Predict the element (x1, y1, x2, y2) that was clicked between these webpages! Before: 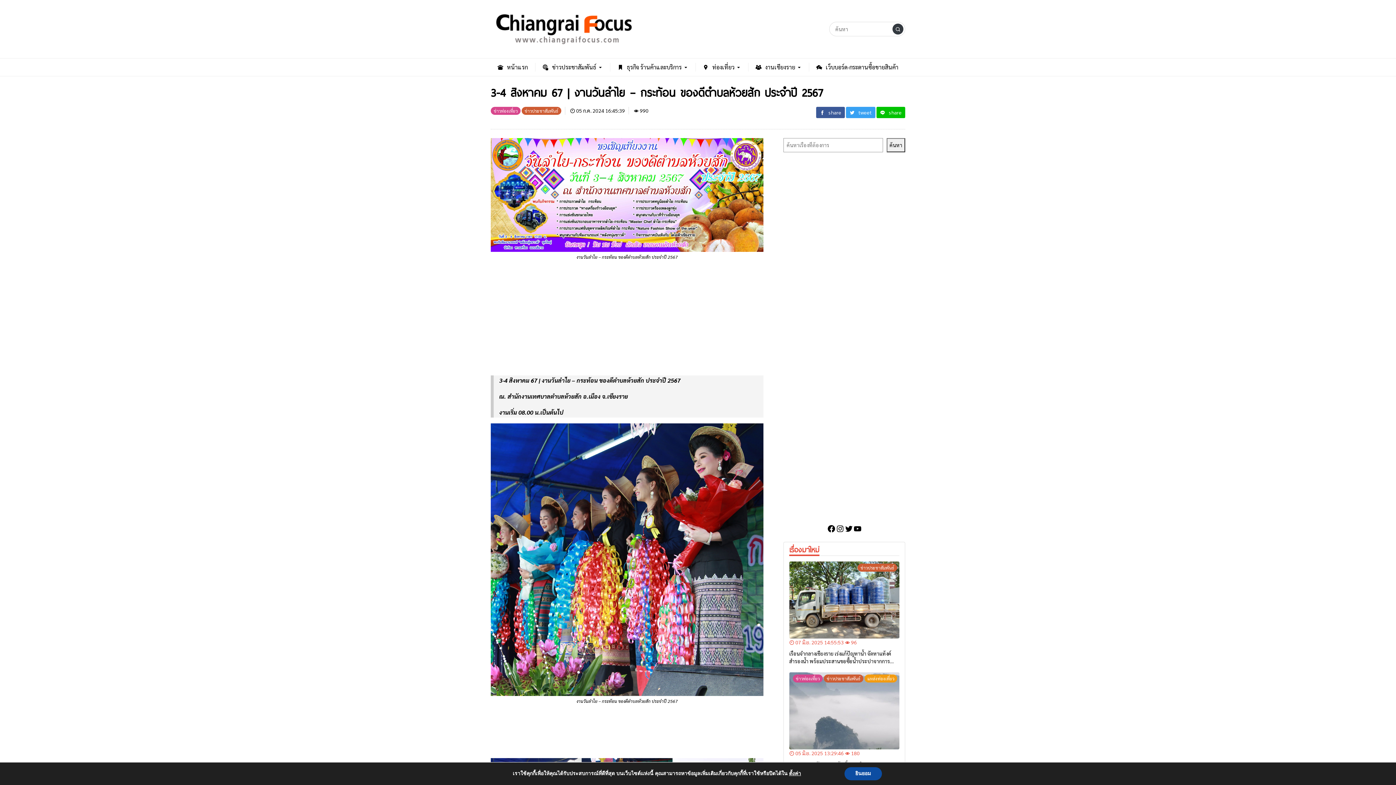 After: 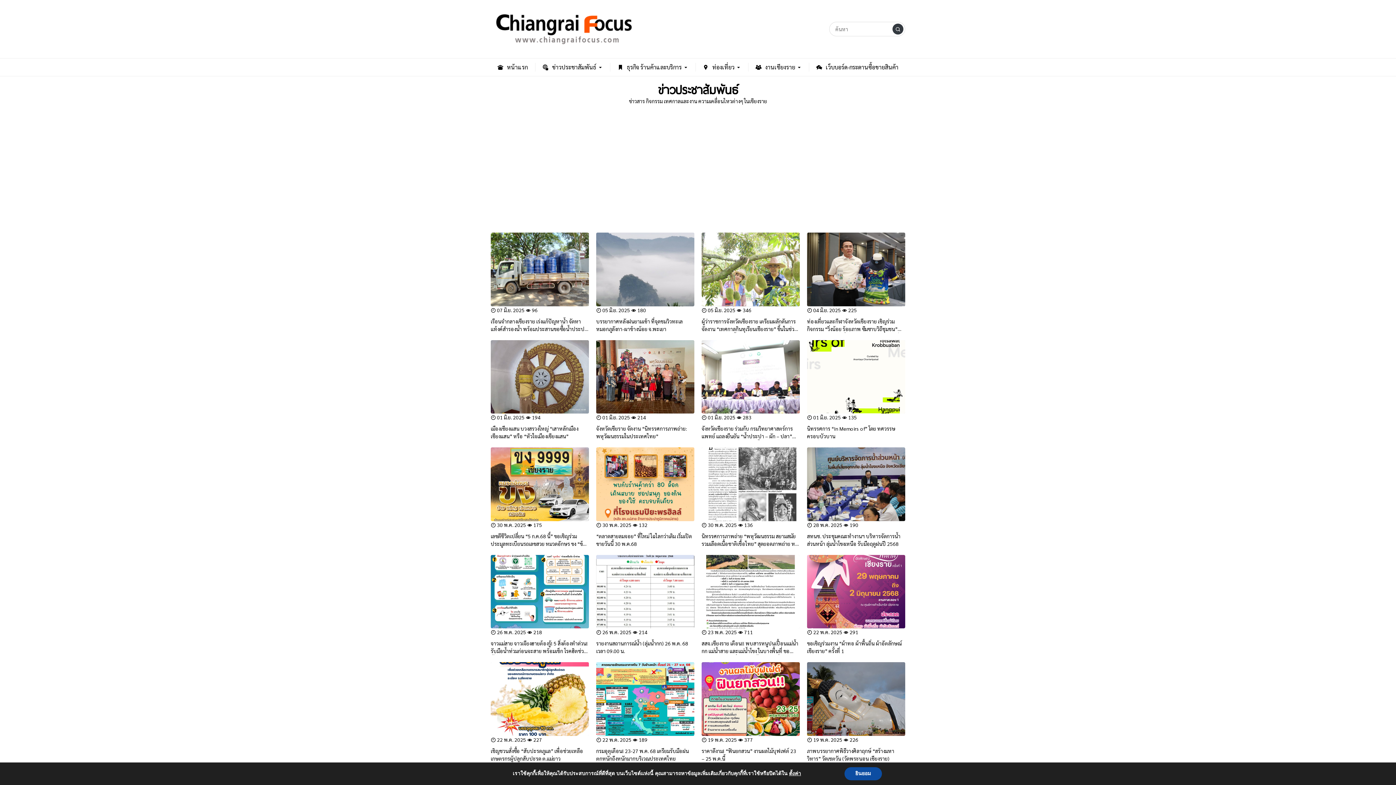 Action: label: ข่าวประชาสัมพันธ์ bbox: (857, 564, 897, 570)